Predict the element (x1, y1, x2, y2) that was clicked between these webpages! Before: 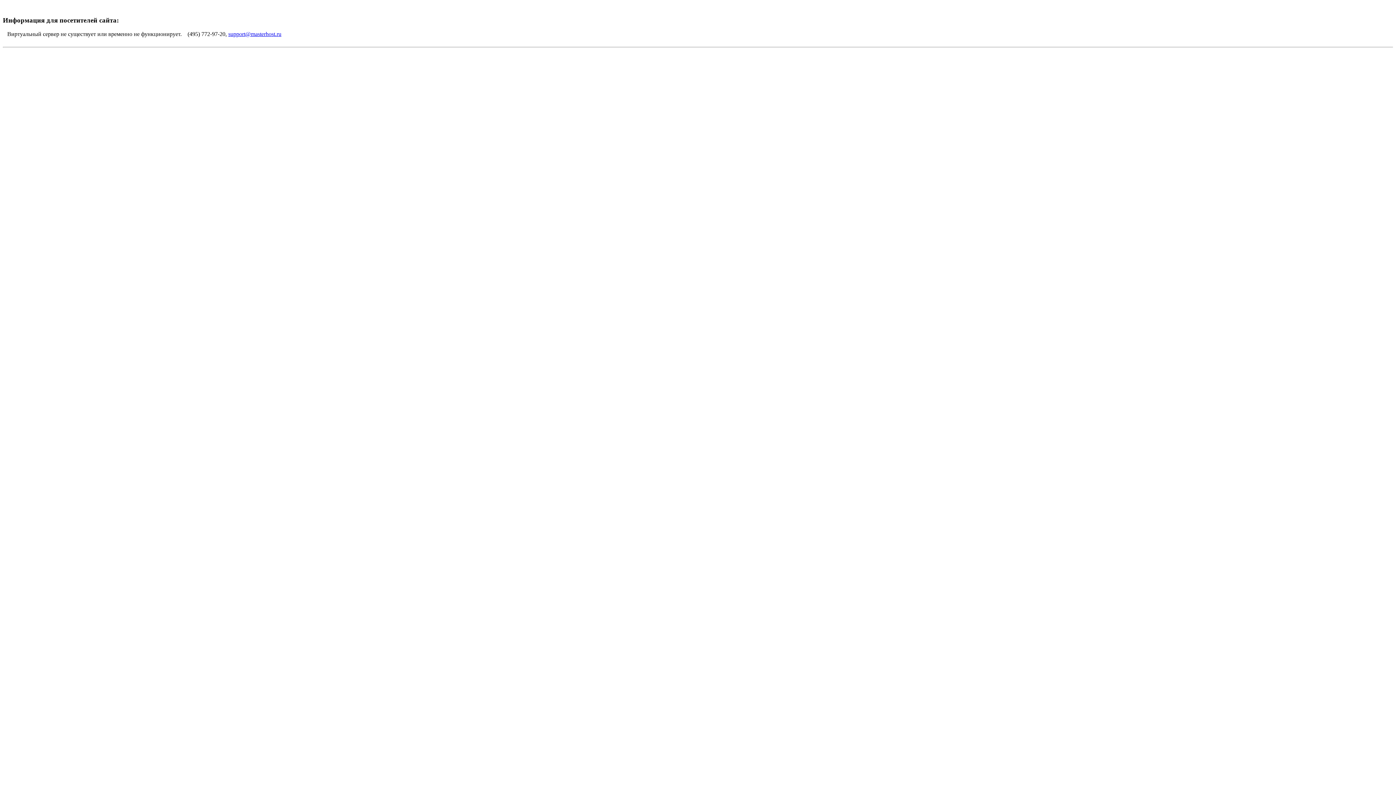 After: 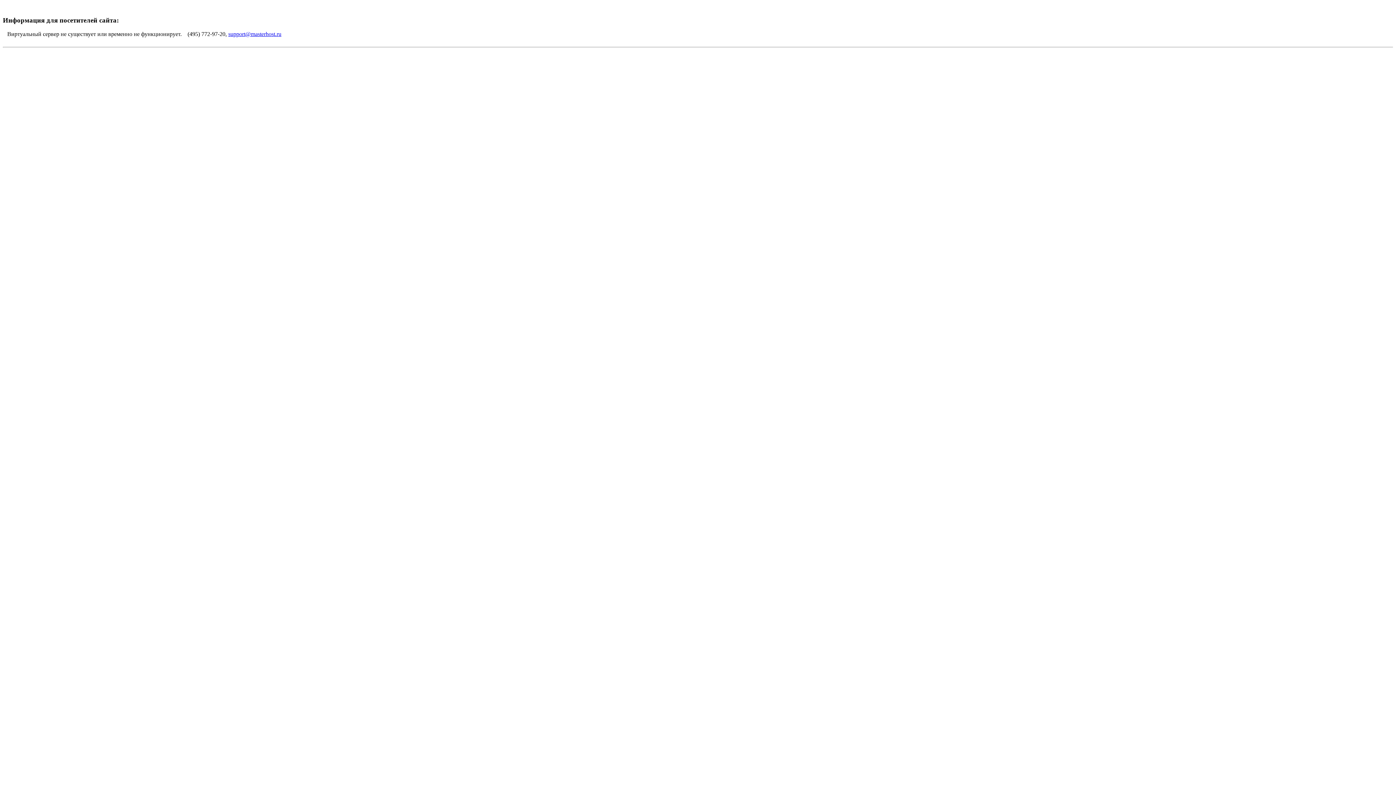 Action: label: support@masterhost.ru bbox: (228, 31, 281, 37)